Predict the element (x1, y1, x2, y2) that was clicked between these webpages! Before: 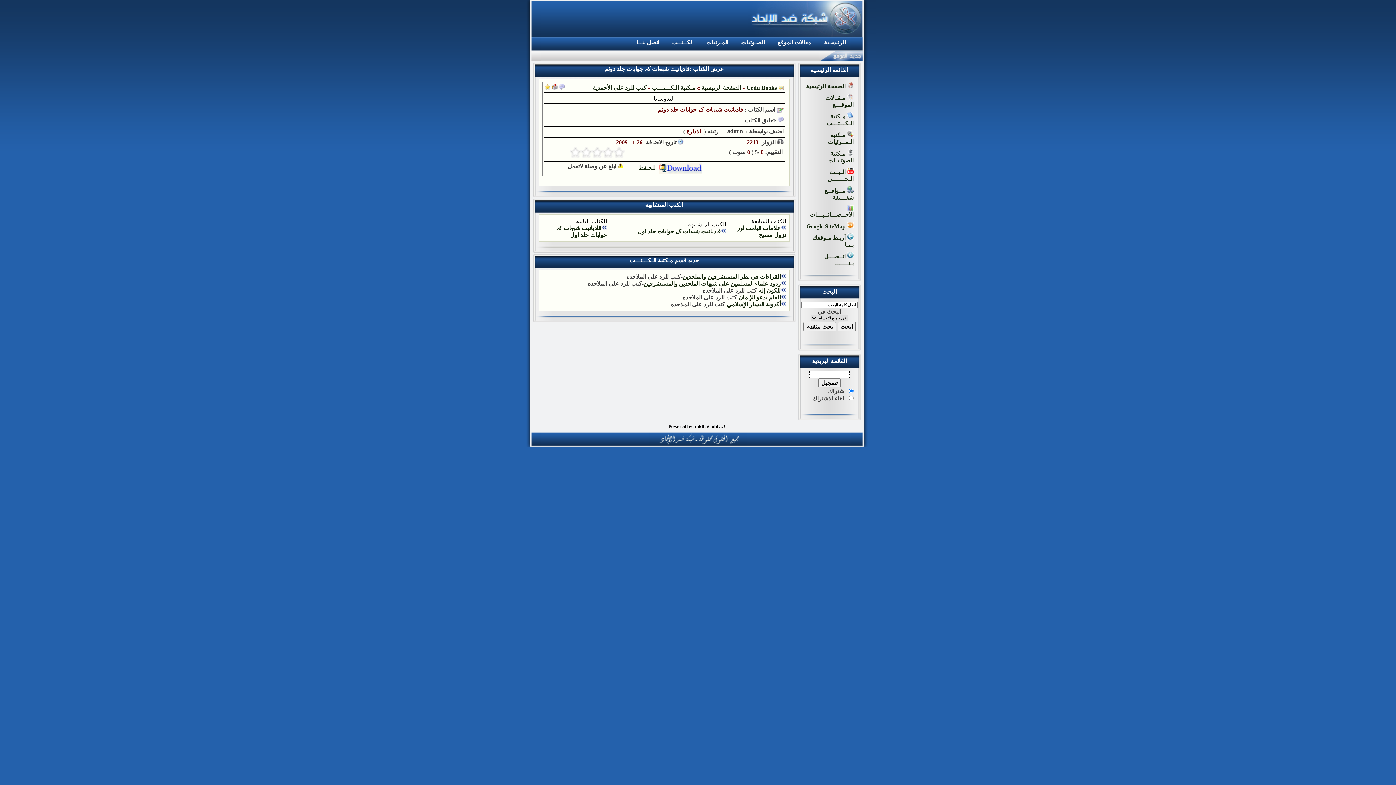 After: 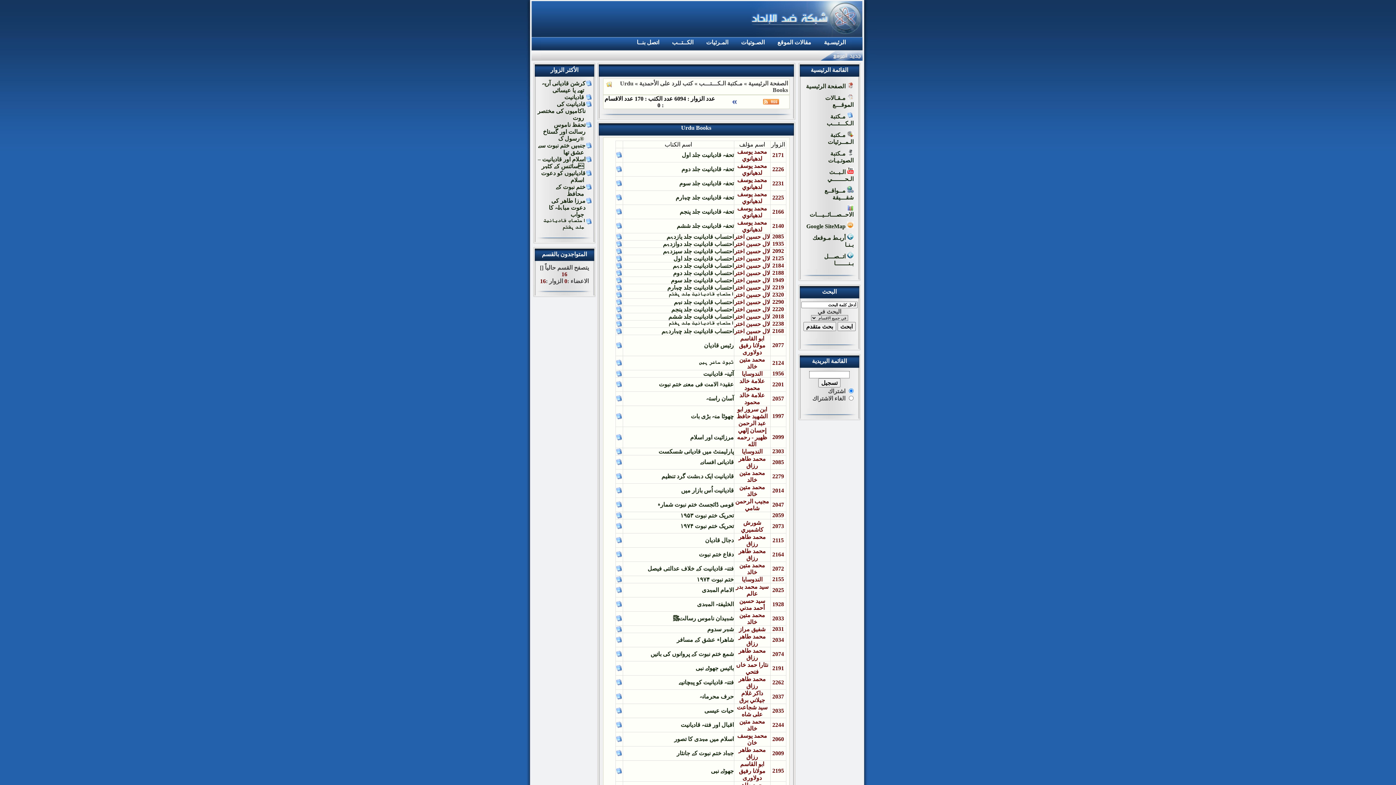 Action: bbox: (746, 84, 776, 90) label: Urdu Books